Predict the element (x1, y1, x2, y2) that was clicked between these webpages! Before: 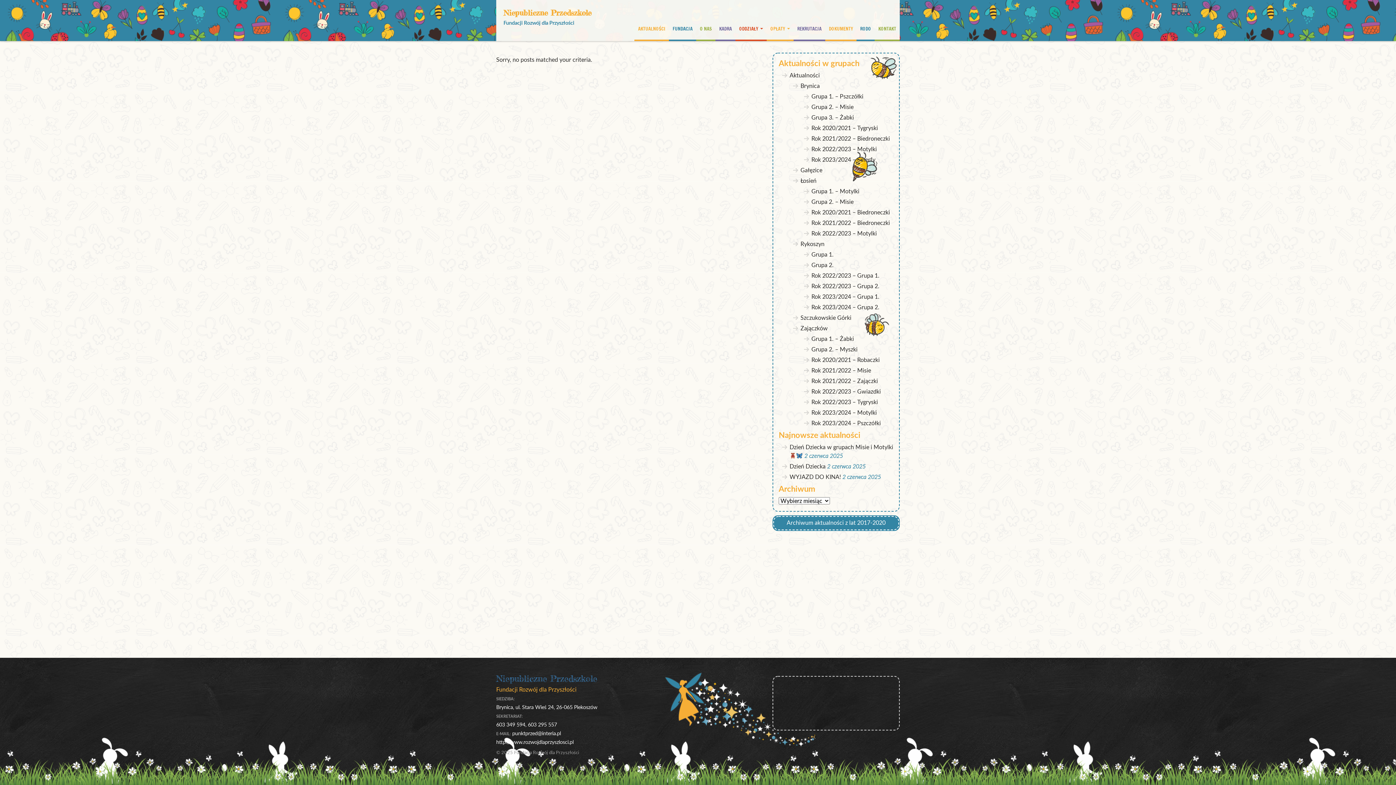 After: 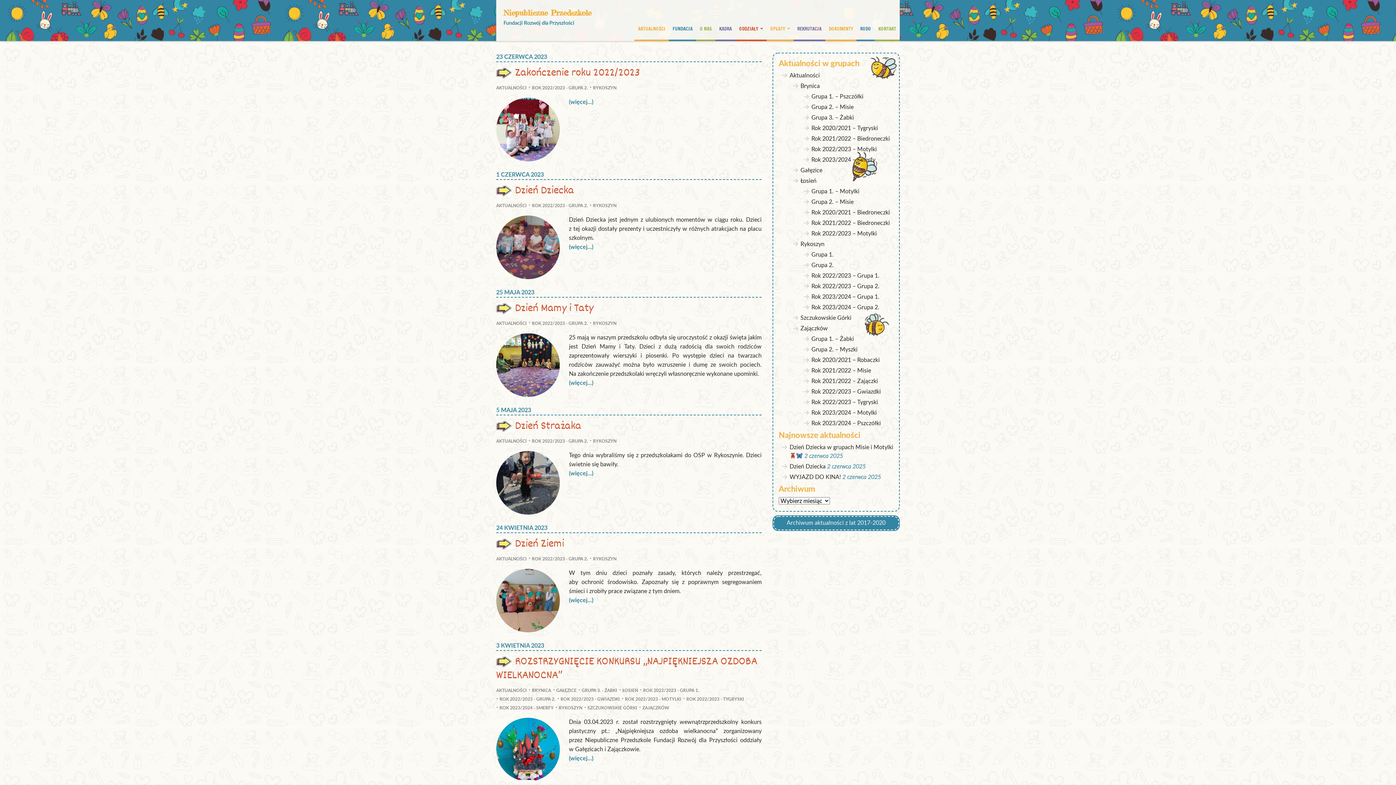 Action: label: Rok 2022/2023 – Grupa 2. bbox: (811, 283, 879, 289)